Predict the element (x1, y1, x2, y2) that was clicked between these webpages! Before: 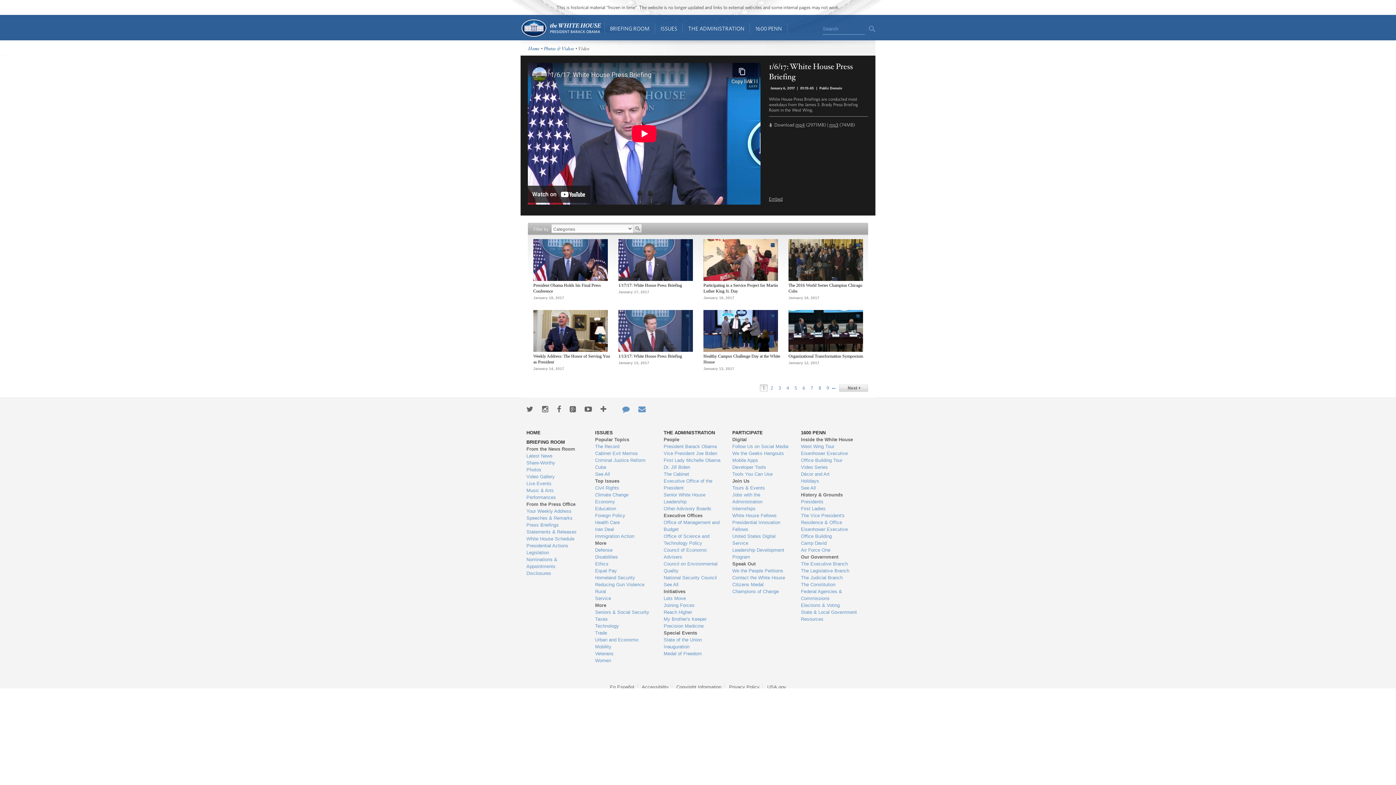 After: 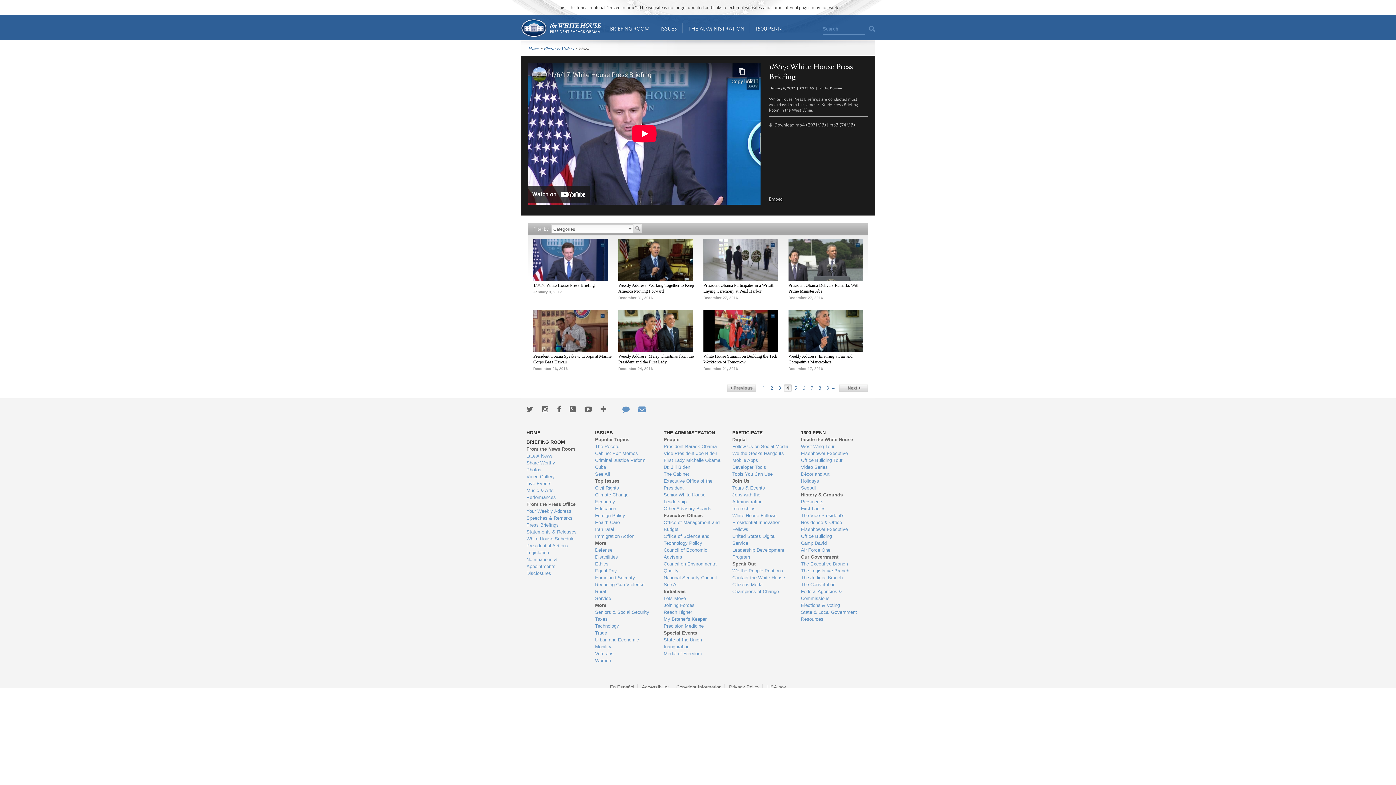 Action: bbox: (784, 384, 792, 394) label: 4